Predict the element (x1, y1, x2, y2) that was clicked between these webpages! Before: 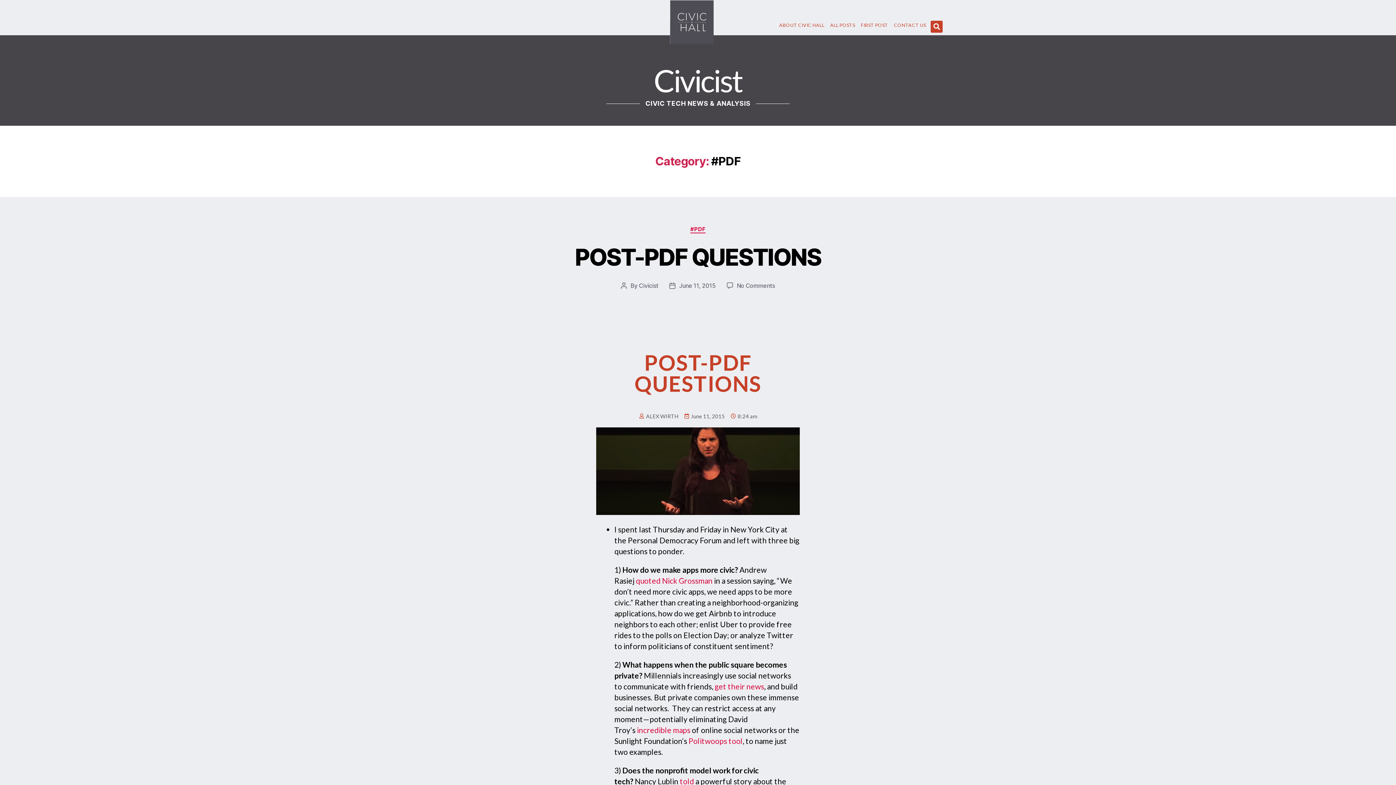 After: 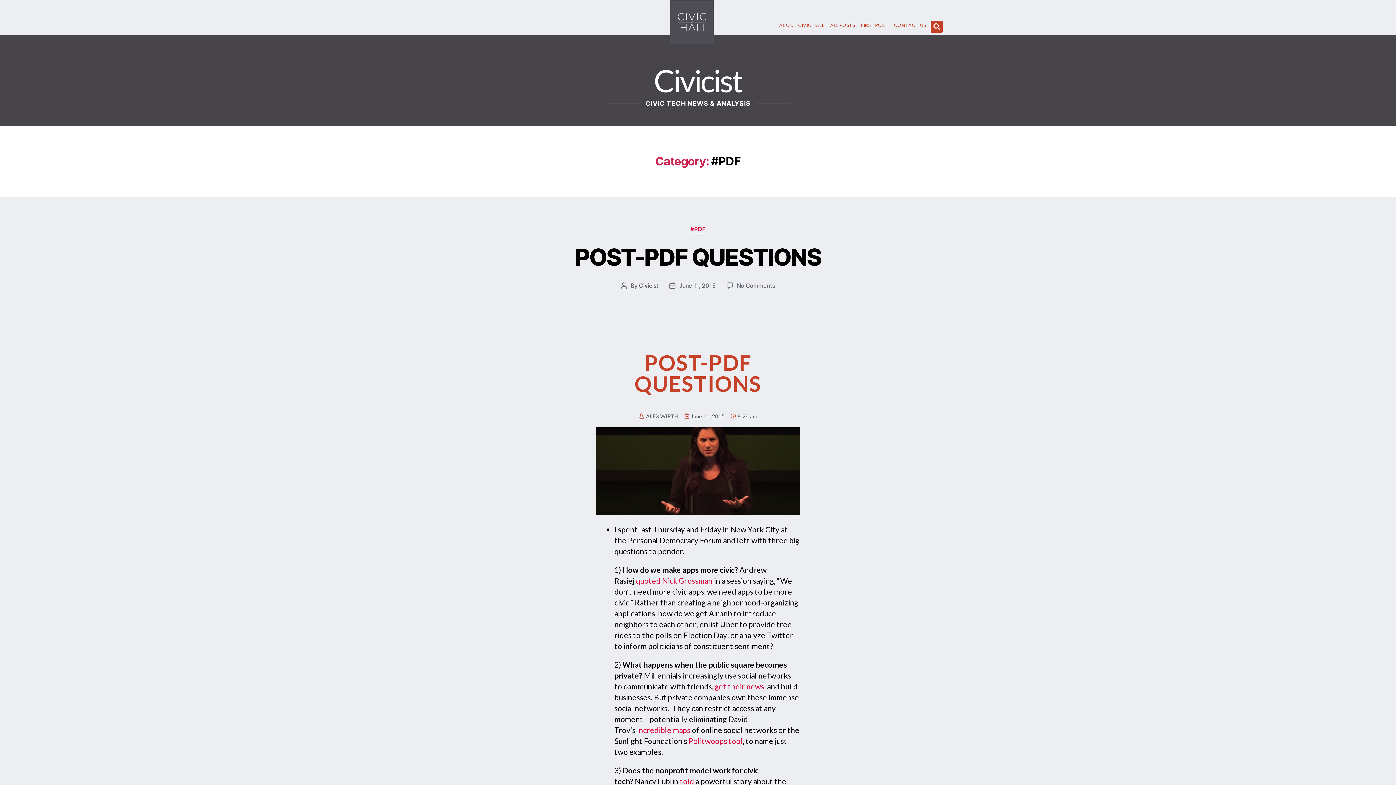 Action: label: #PDF bbox: (690, 226, 705, 233)